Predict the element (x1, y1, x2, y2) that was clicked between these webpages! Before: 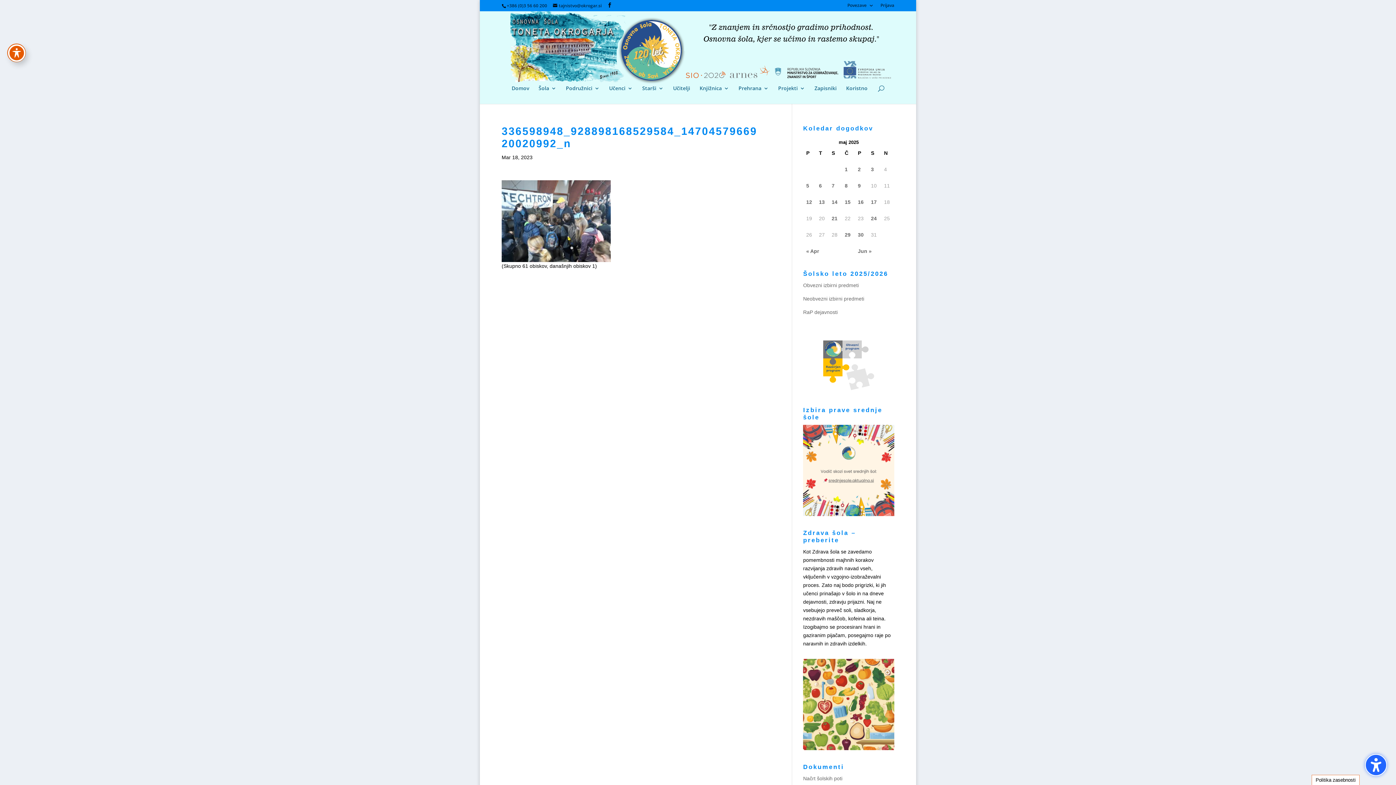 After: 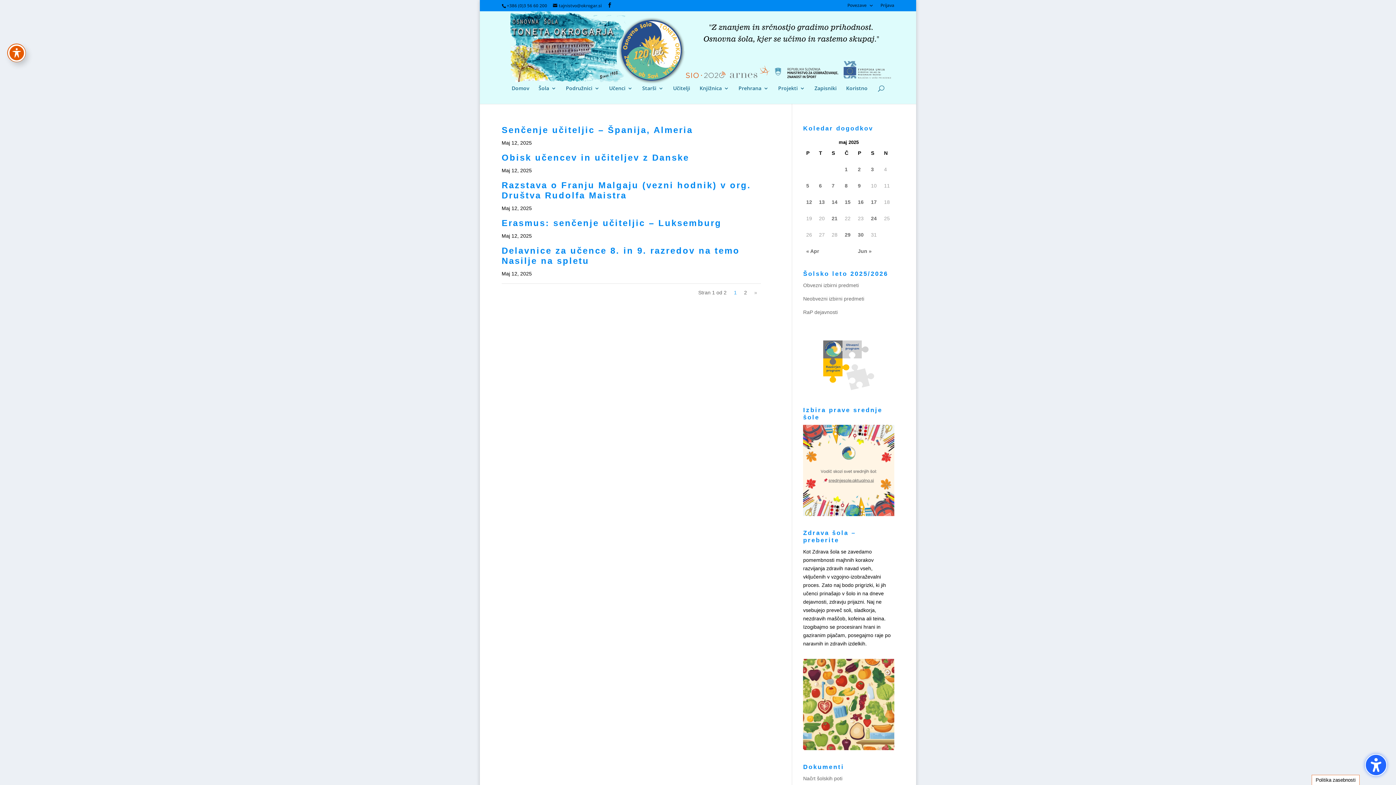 Action: bbox: (819, 198, 825, 206) label: 13